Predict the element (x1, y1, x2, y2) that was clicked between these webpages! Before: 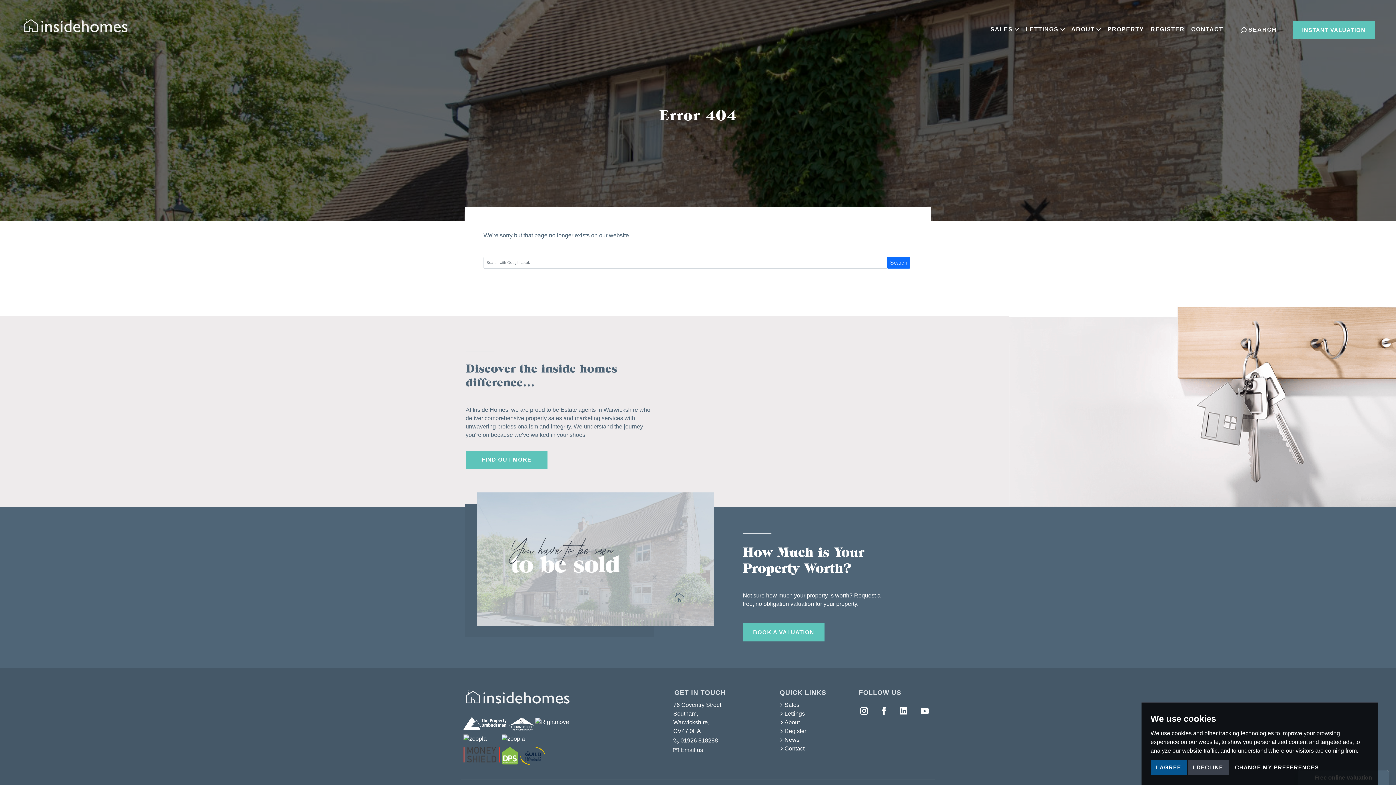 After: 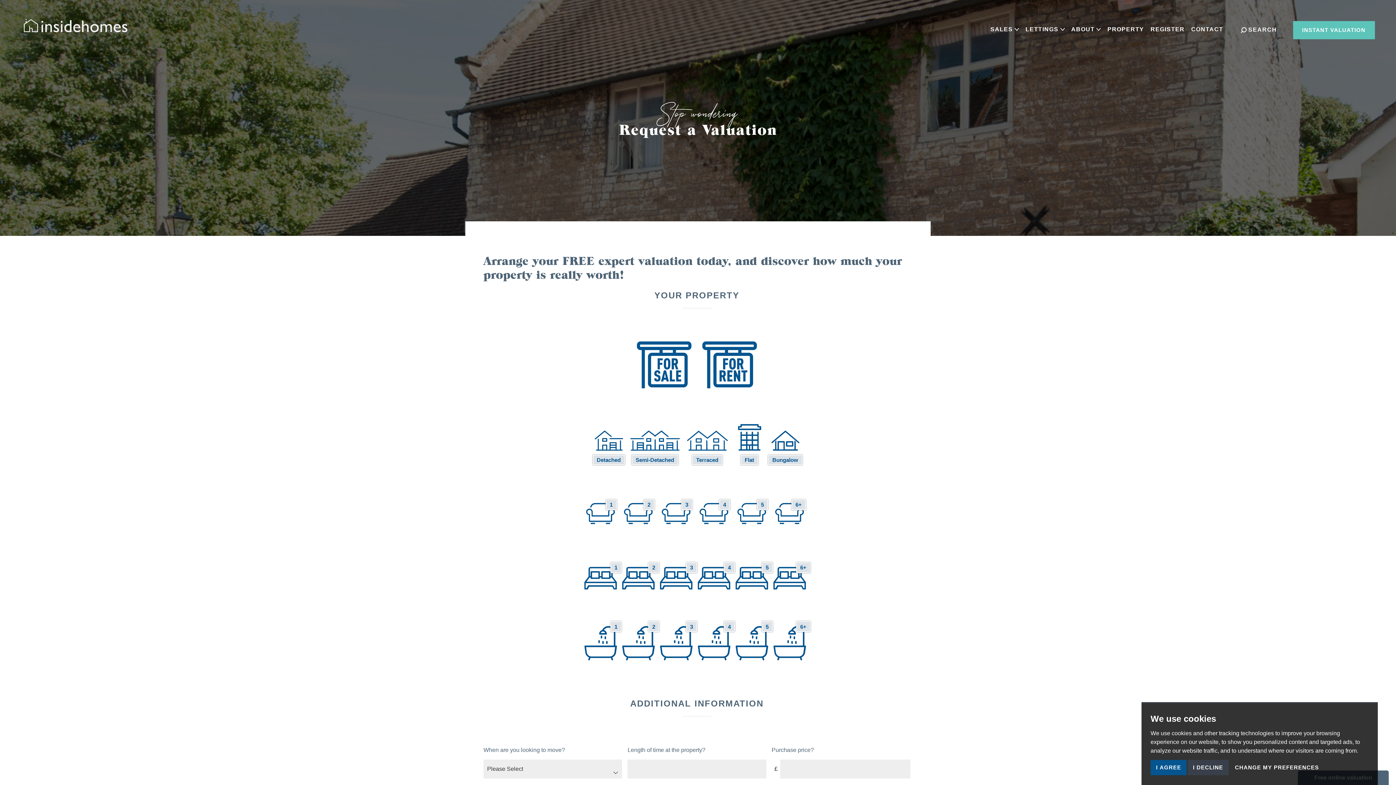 Action: label: BOOK A VALUATION bbox: (743, 623, 824, 641)